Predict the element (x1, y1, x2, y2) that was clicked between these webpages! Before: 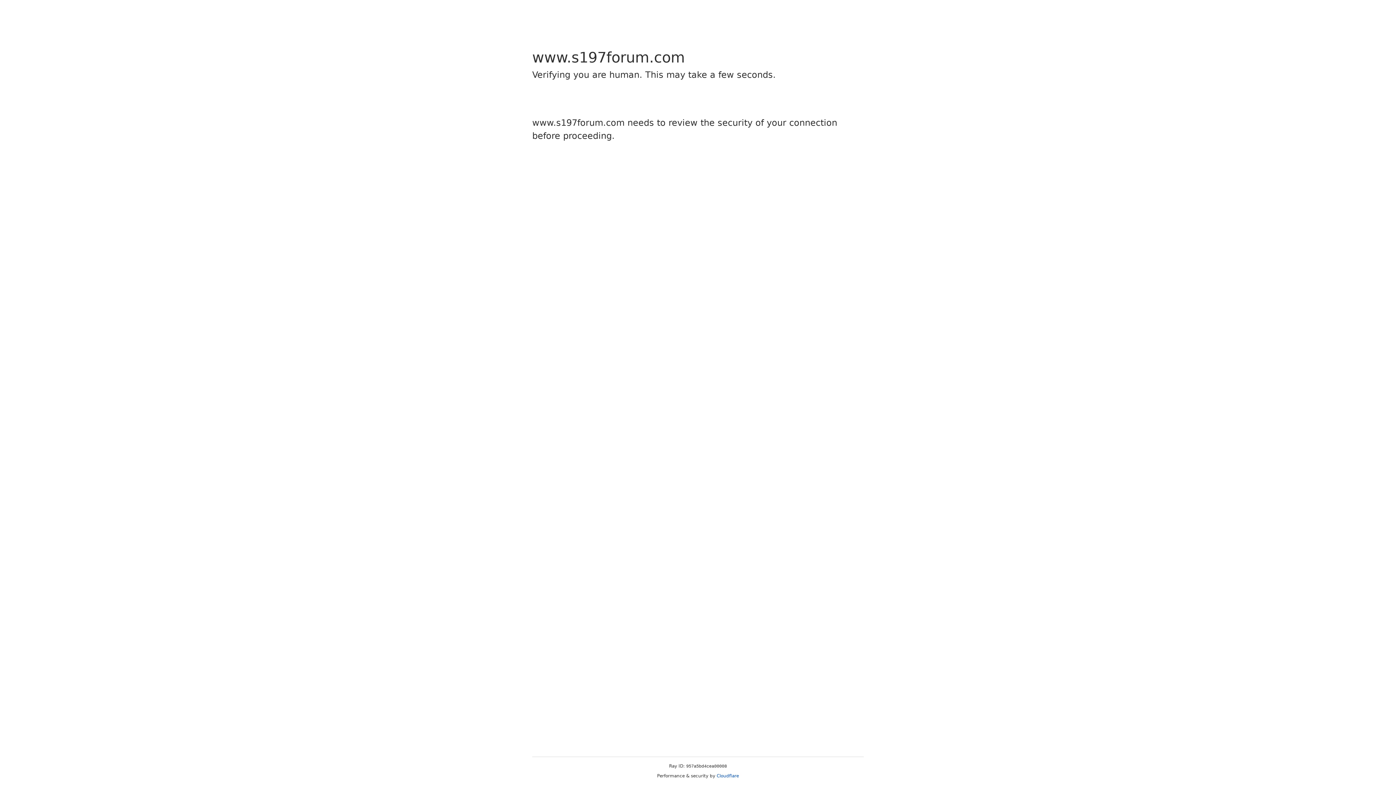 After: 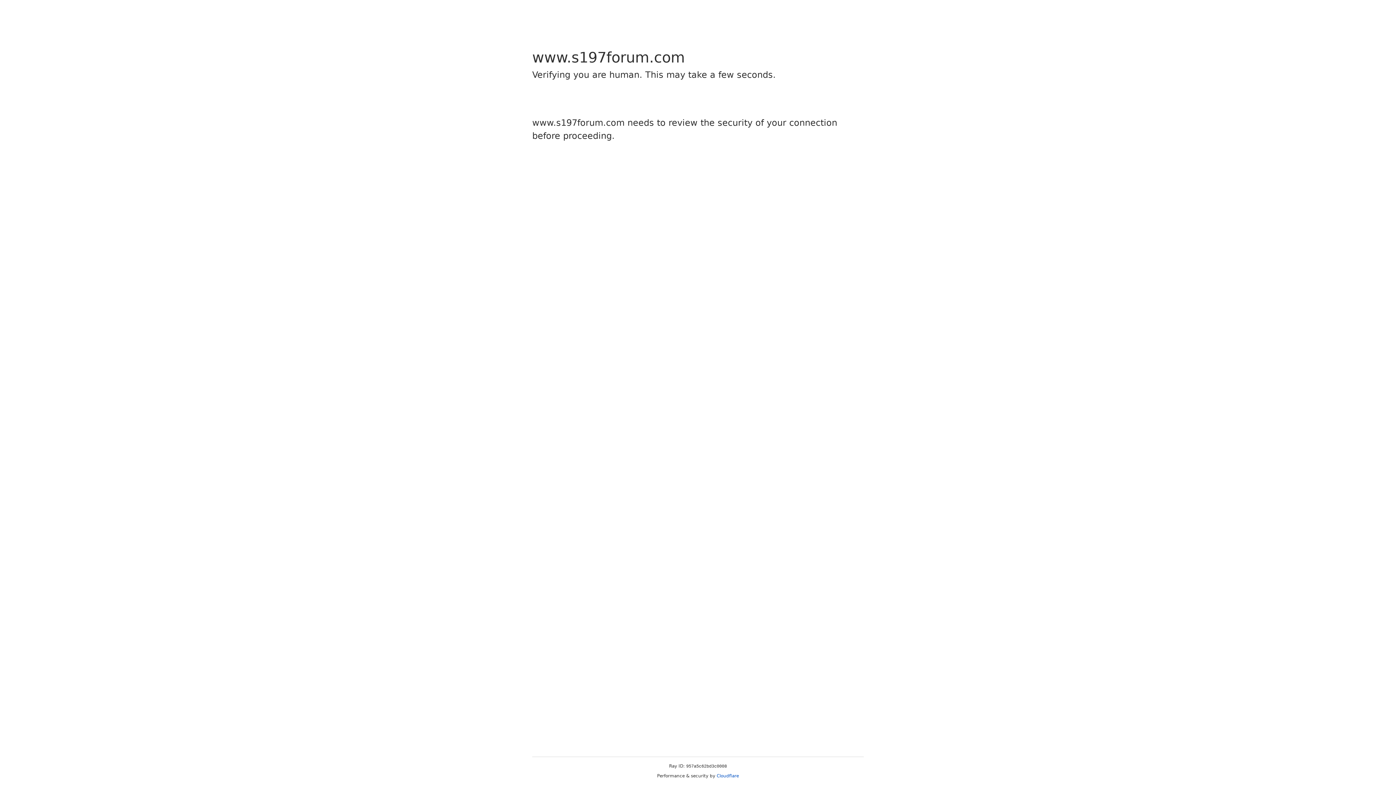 Action: label: Cloudflare bbox: (716, 773, 739, 778)